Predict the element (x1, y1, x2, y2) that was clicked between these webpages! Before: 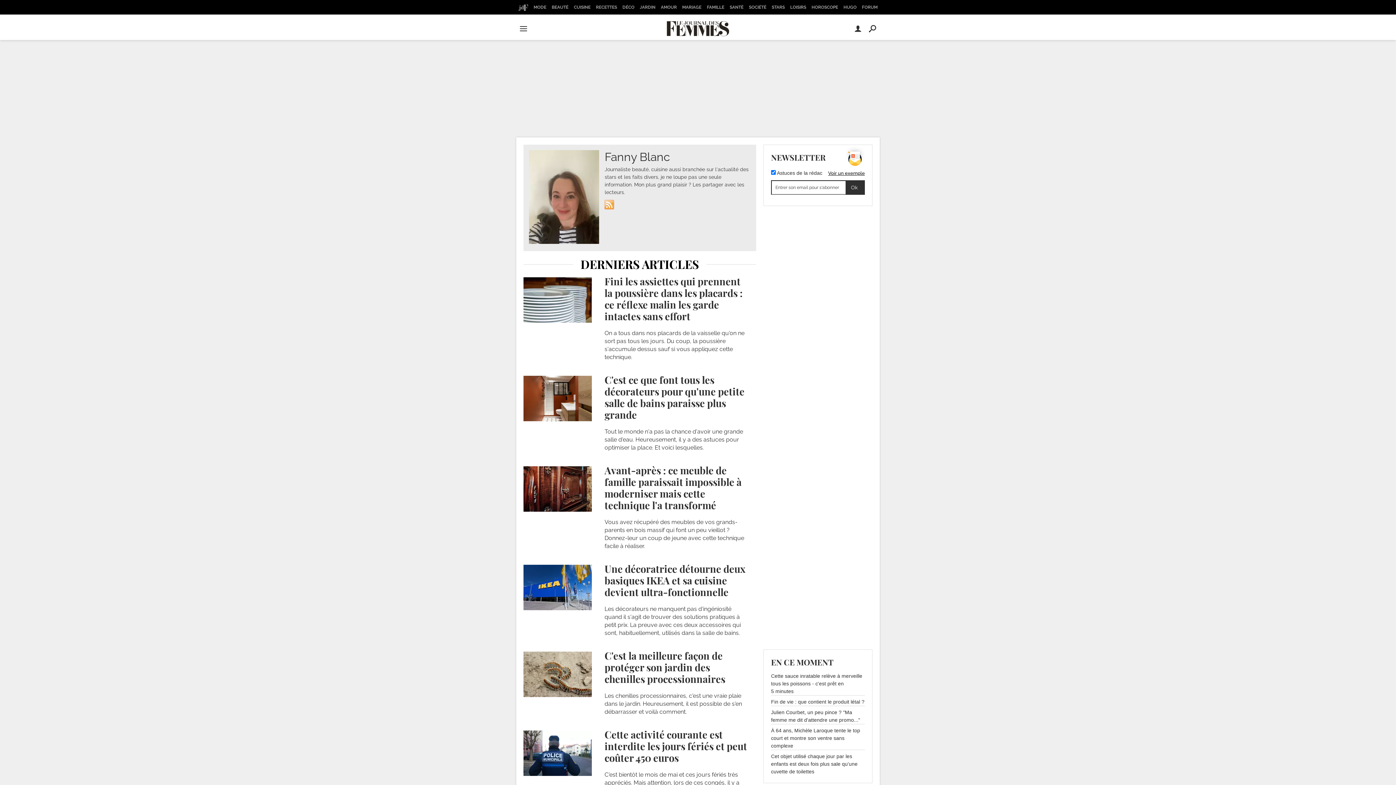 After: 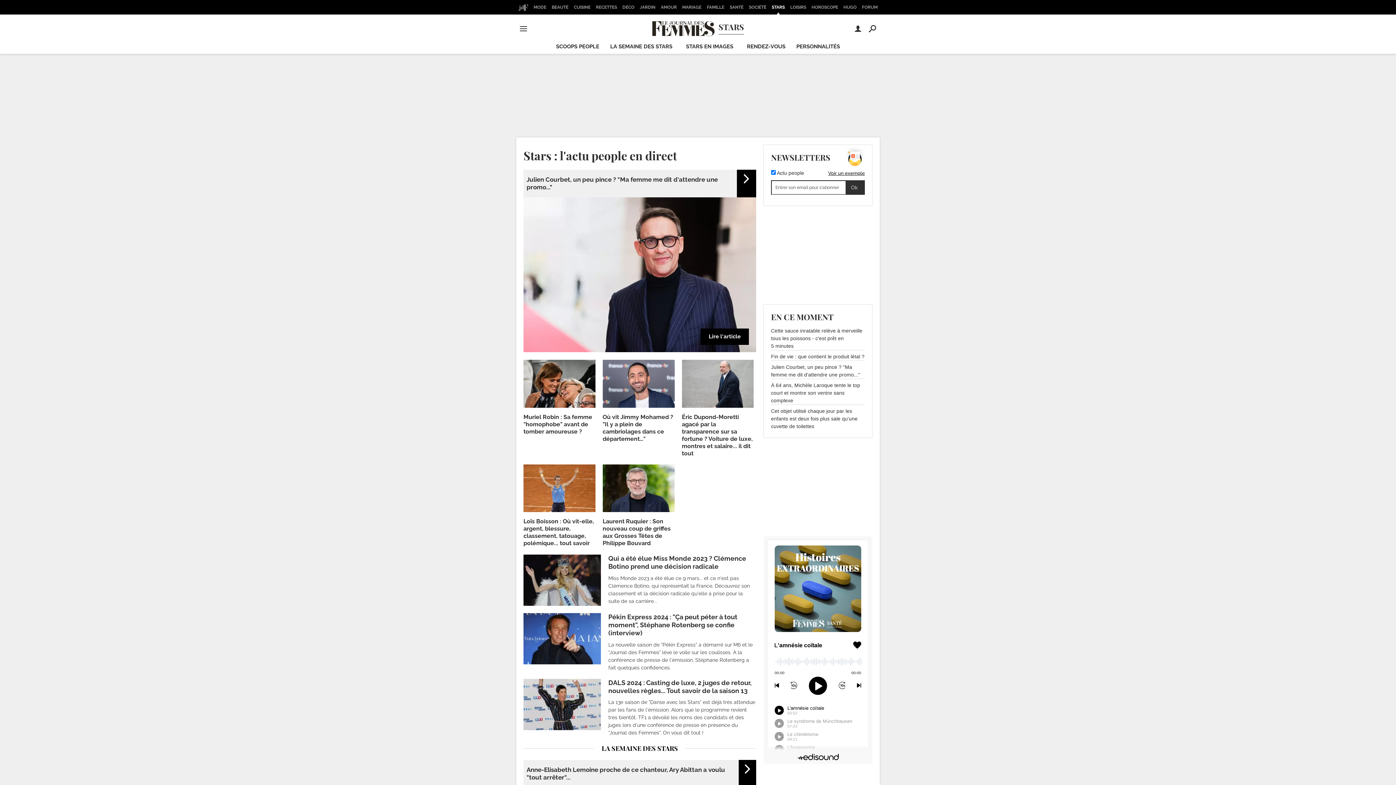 Action: bbox: (769, 0, 787, 14) label: STARS